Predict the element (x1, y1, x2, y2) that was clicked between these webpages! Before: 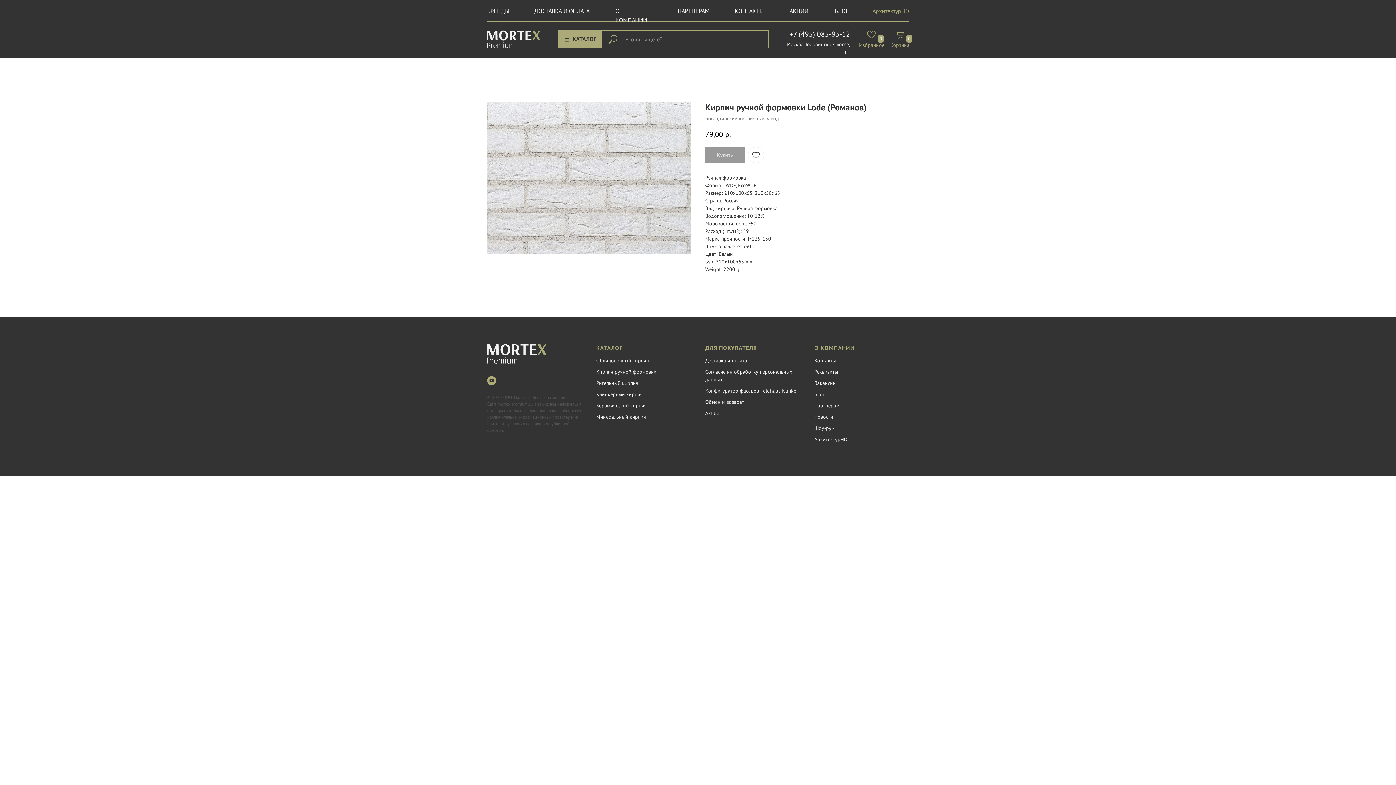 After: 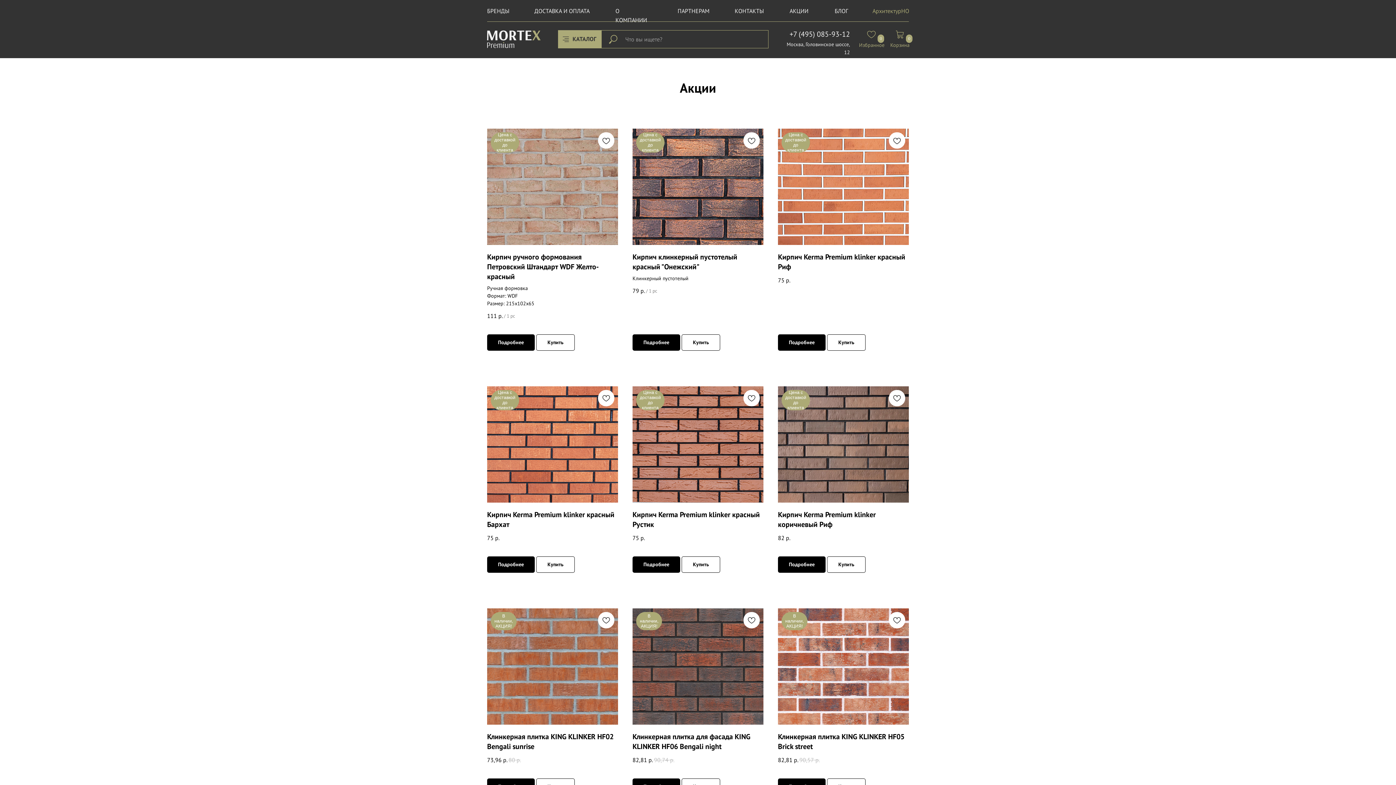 Action: label: АКЦИИ bbox: (789, 7, 808, 14)